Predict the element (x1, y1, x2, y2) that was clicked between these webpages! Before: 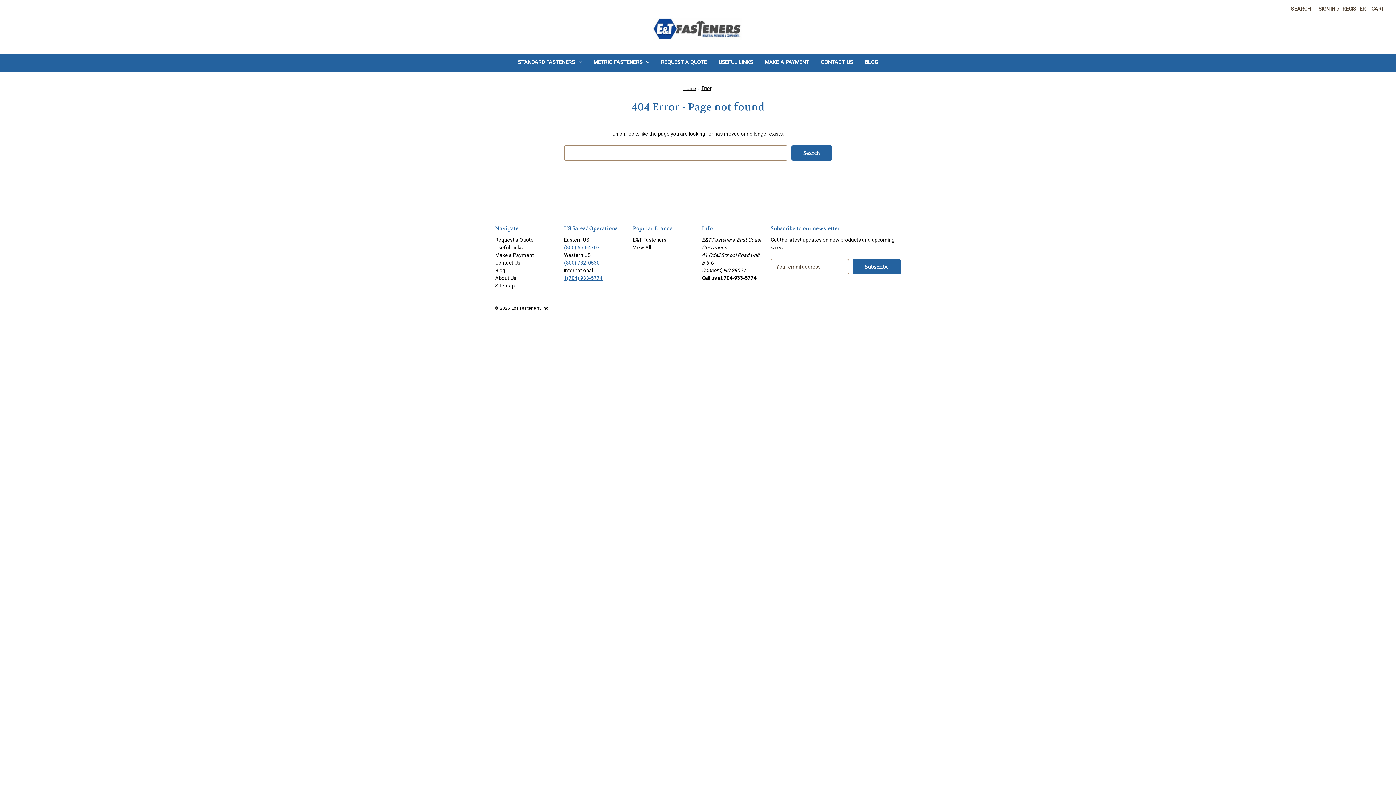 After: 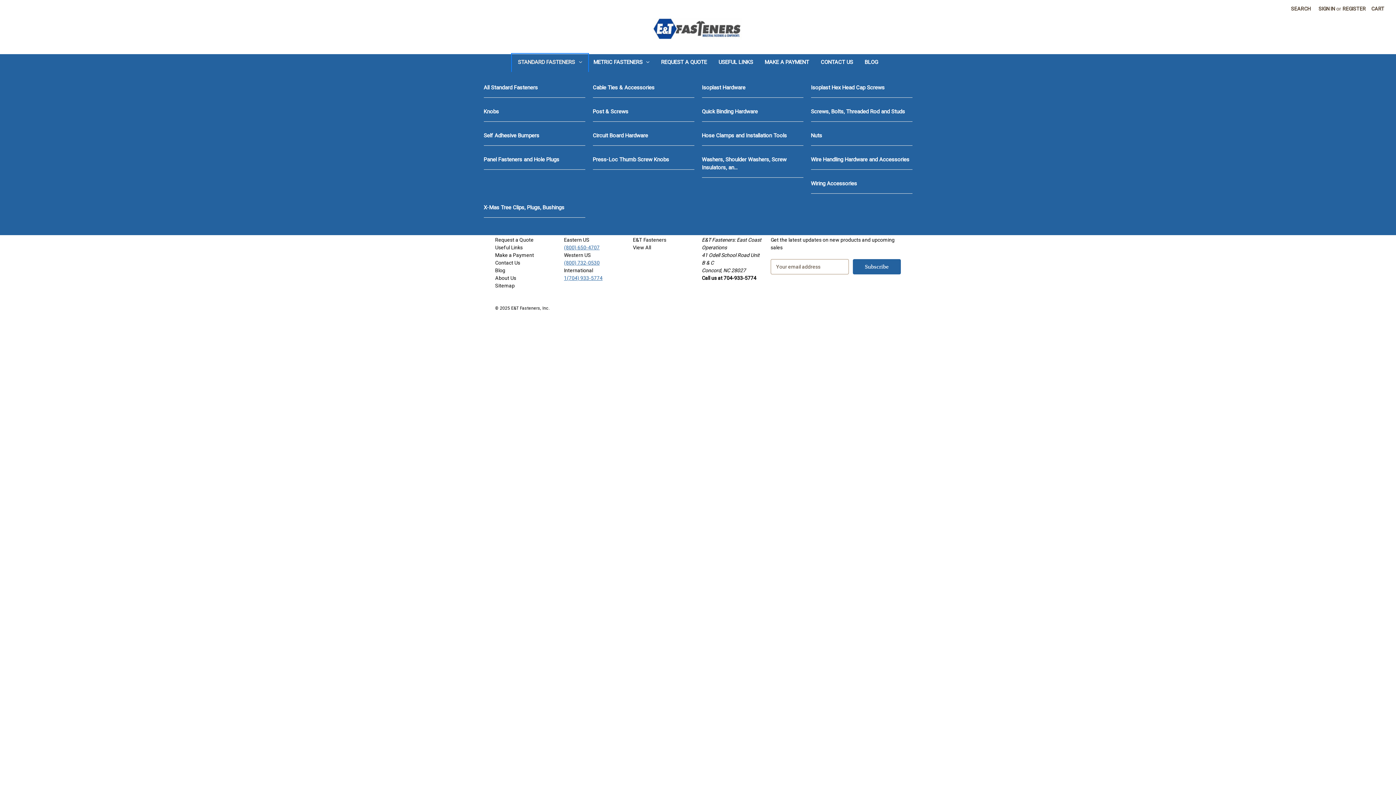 Action: label: Standard Fasteners bbox: (512, 54, 587, 71)